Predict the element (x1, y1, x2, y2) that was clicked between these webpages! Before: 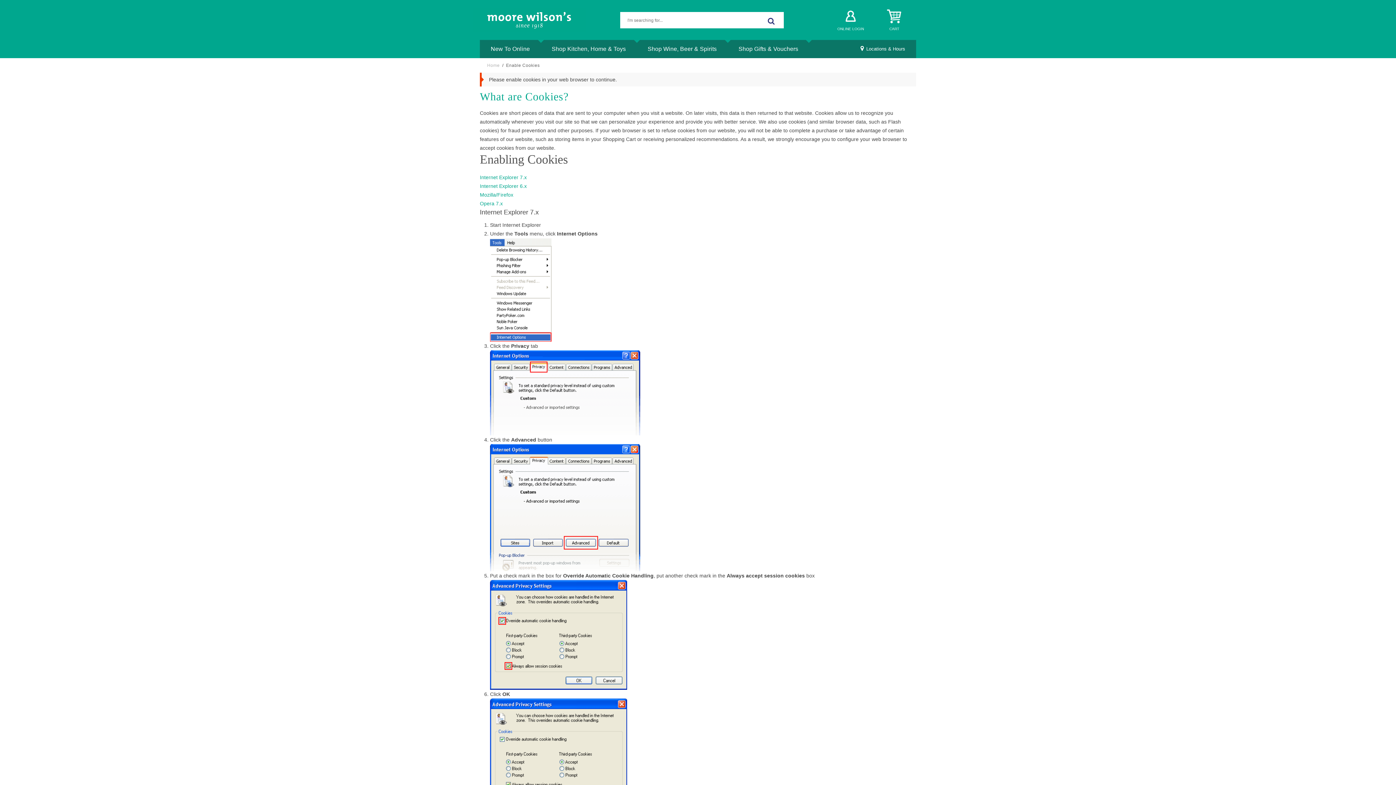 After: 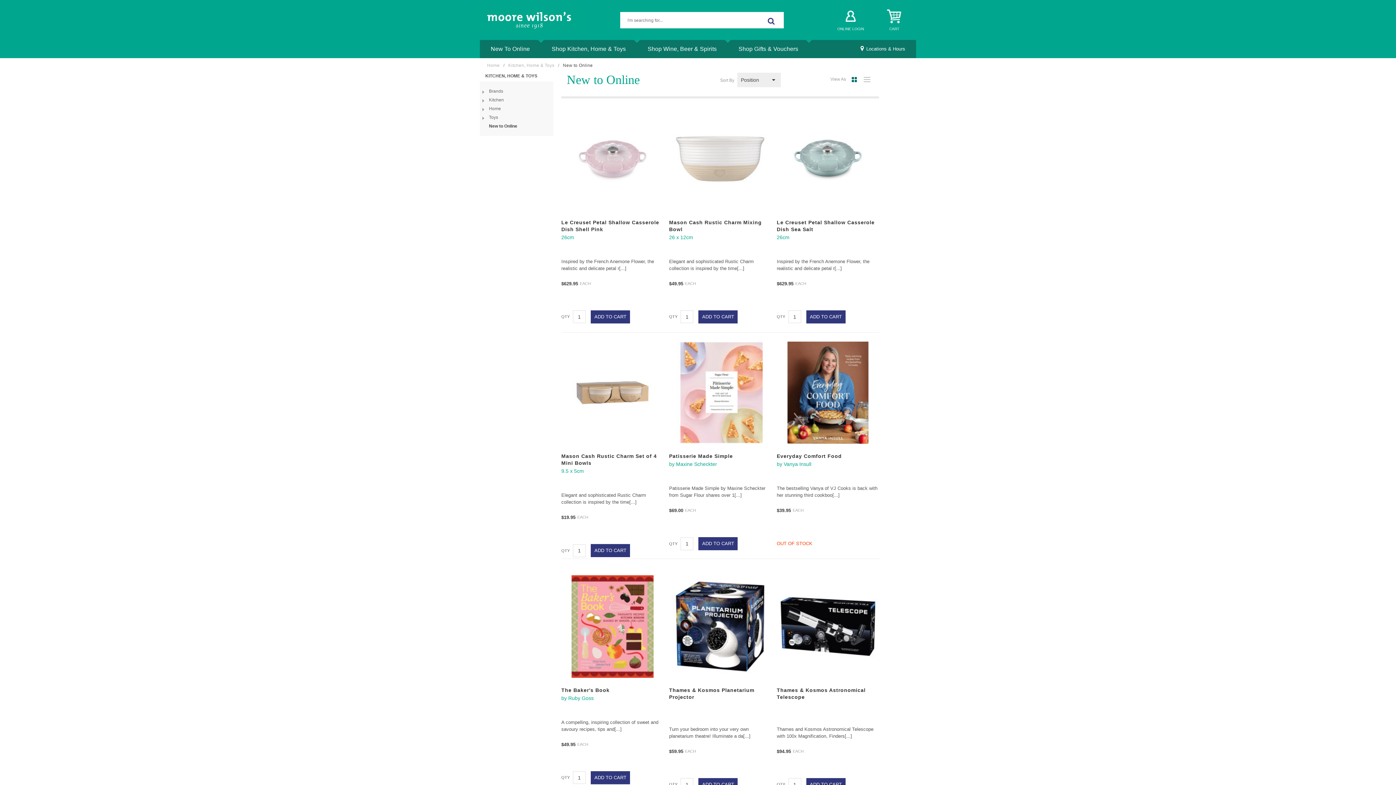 Action: bbox: (480, 40, 540, 58) label: New To Online